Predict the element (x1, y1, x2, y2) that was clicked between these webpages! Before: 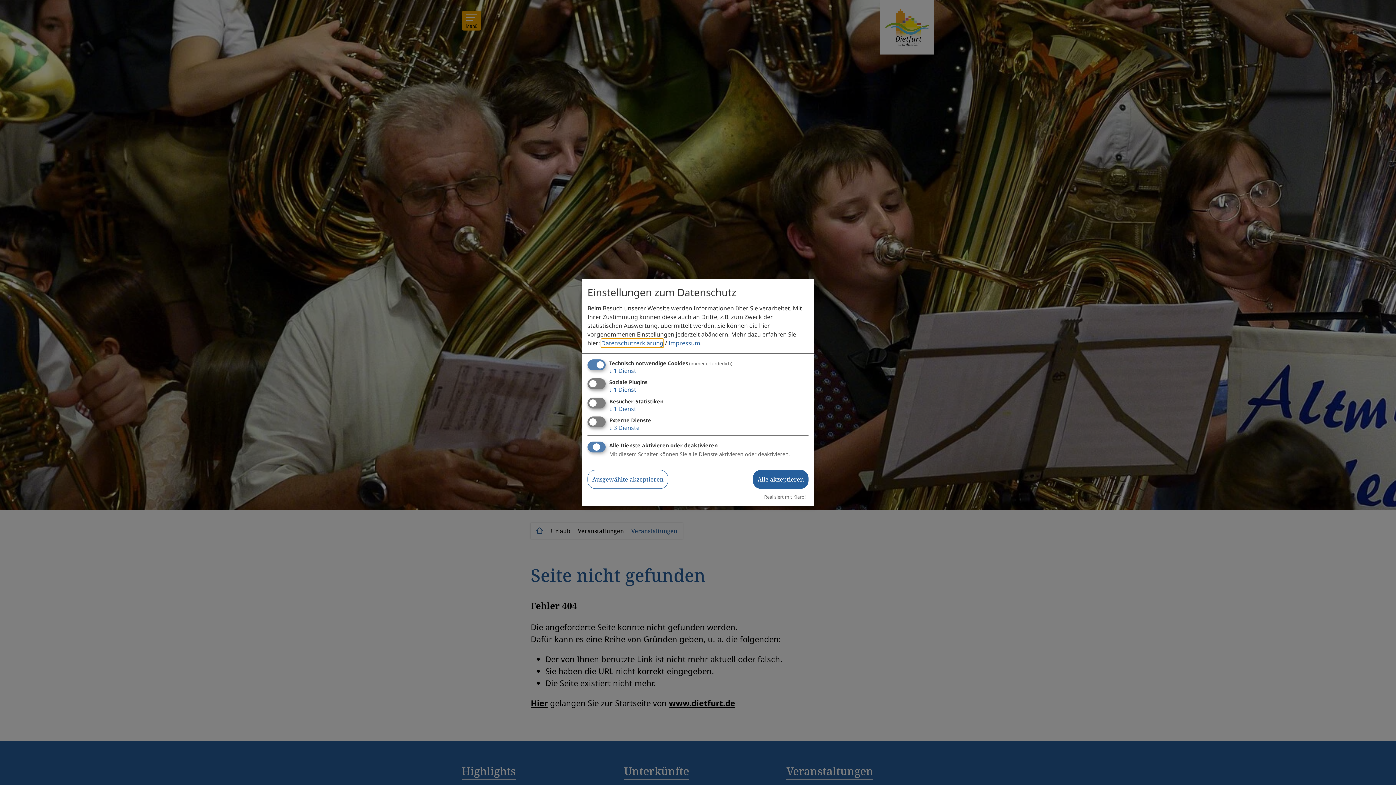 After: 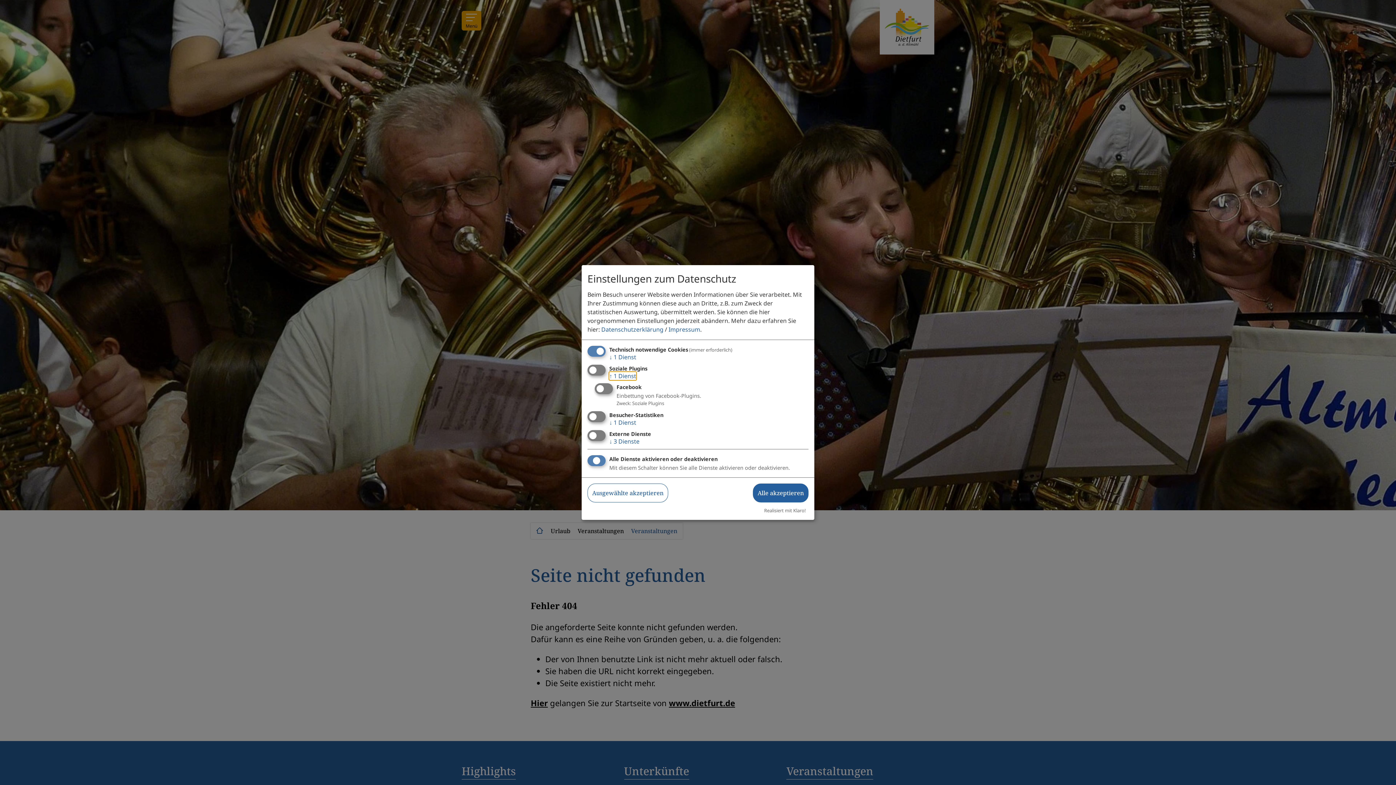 Action: label: ↓ 1 Dienst bbox: (609, 385, 636, 393)